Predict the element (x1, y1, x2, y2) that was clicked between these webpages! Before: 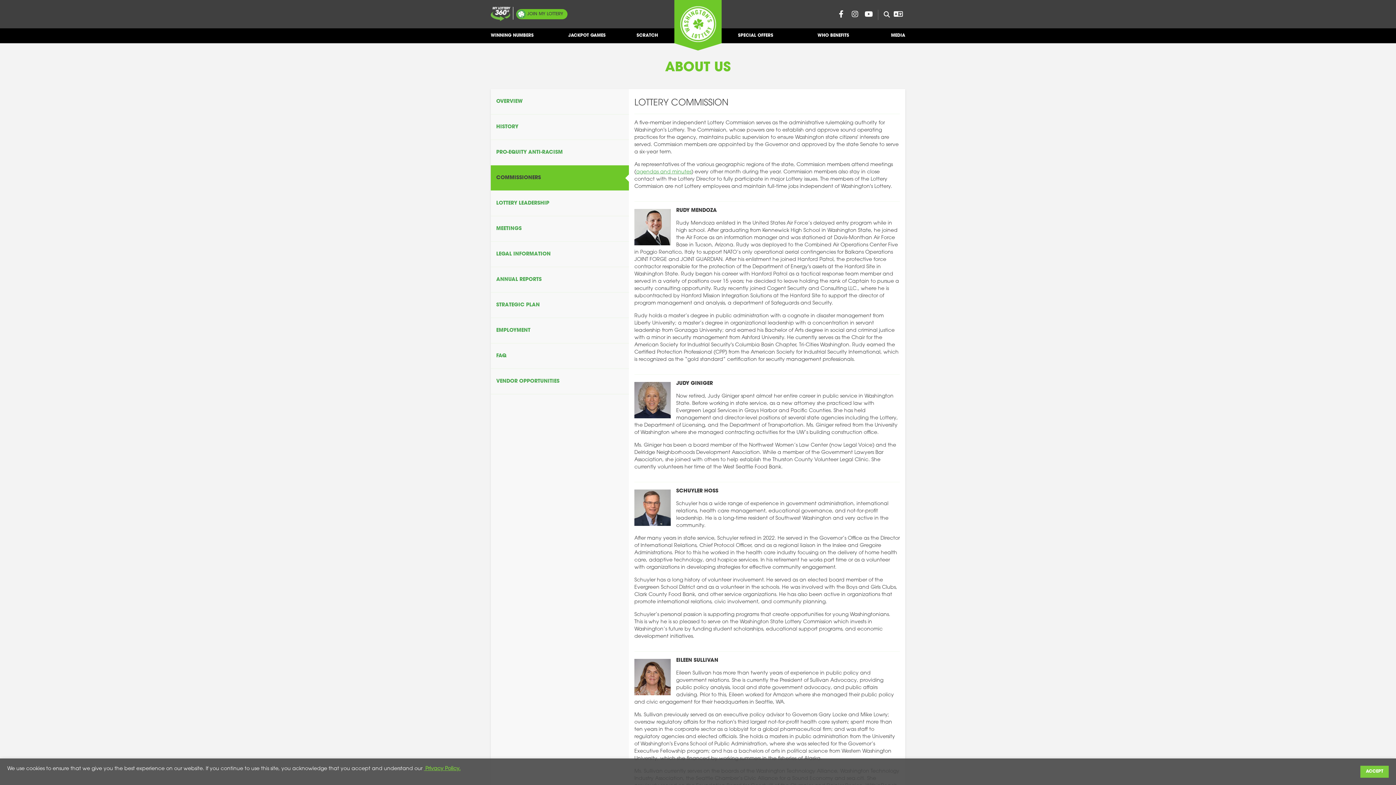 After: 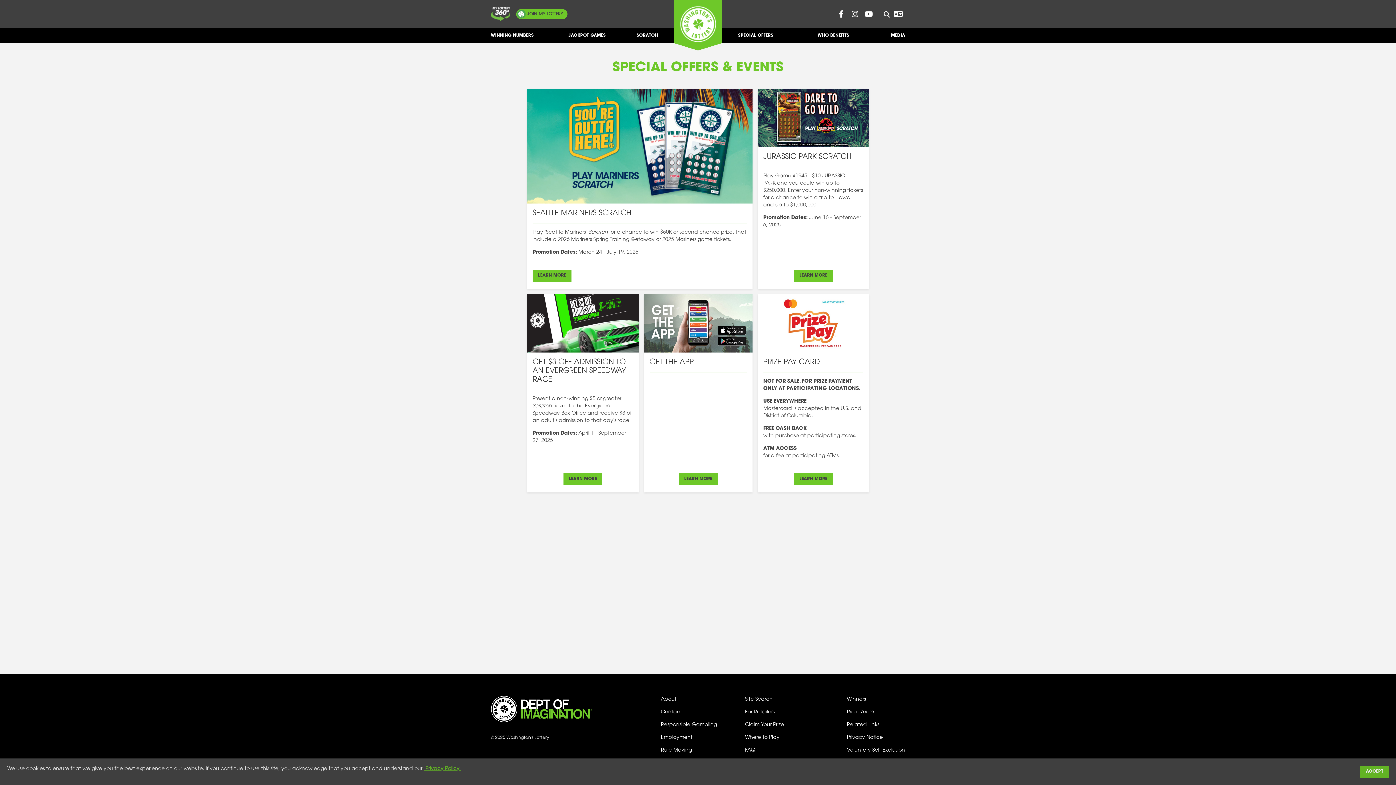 Action: label: SPECIAL OFFERS bbox: (738, 28, 803, 43)